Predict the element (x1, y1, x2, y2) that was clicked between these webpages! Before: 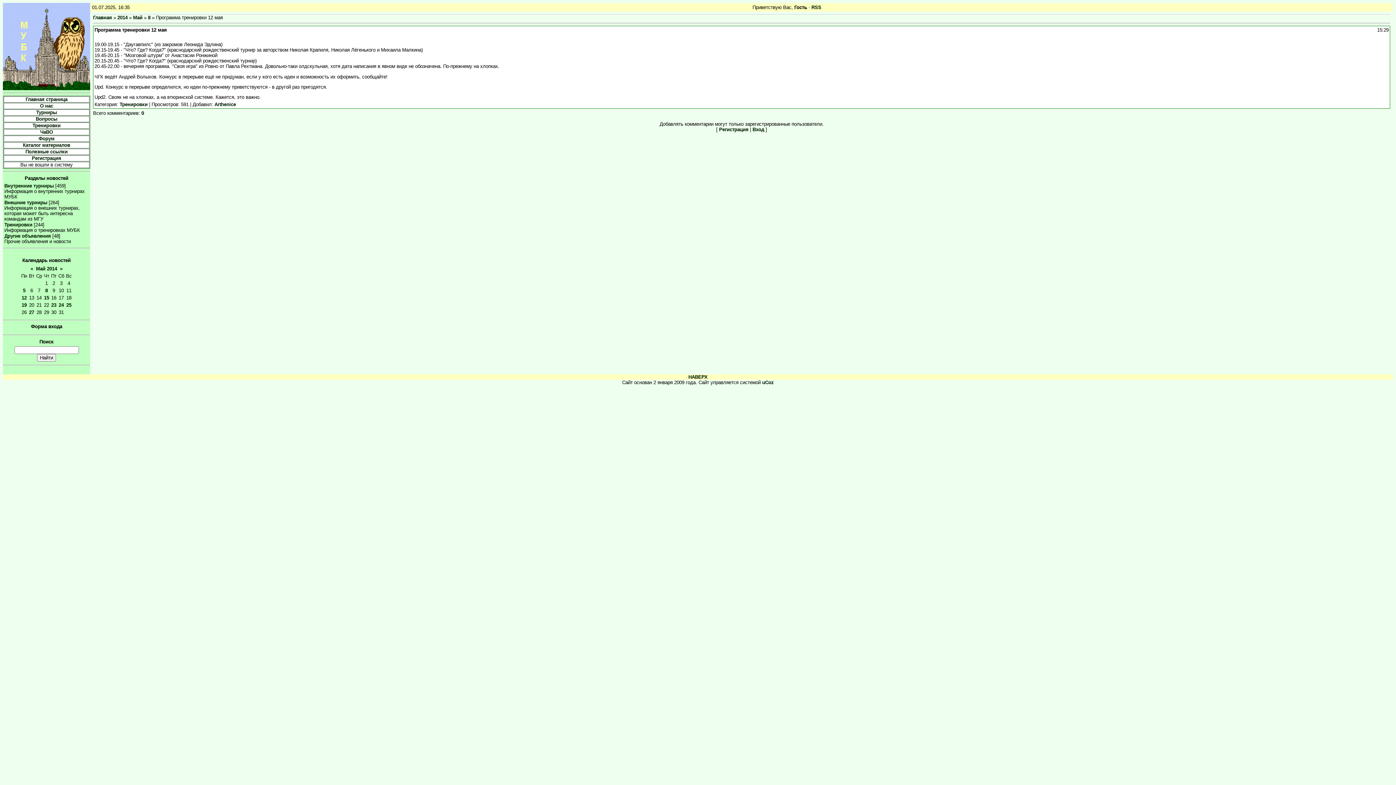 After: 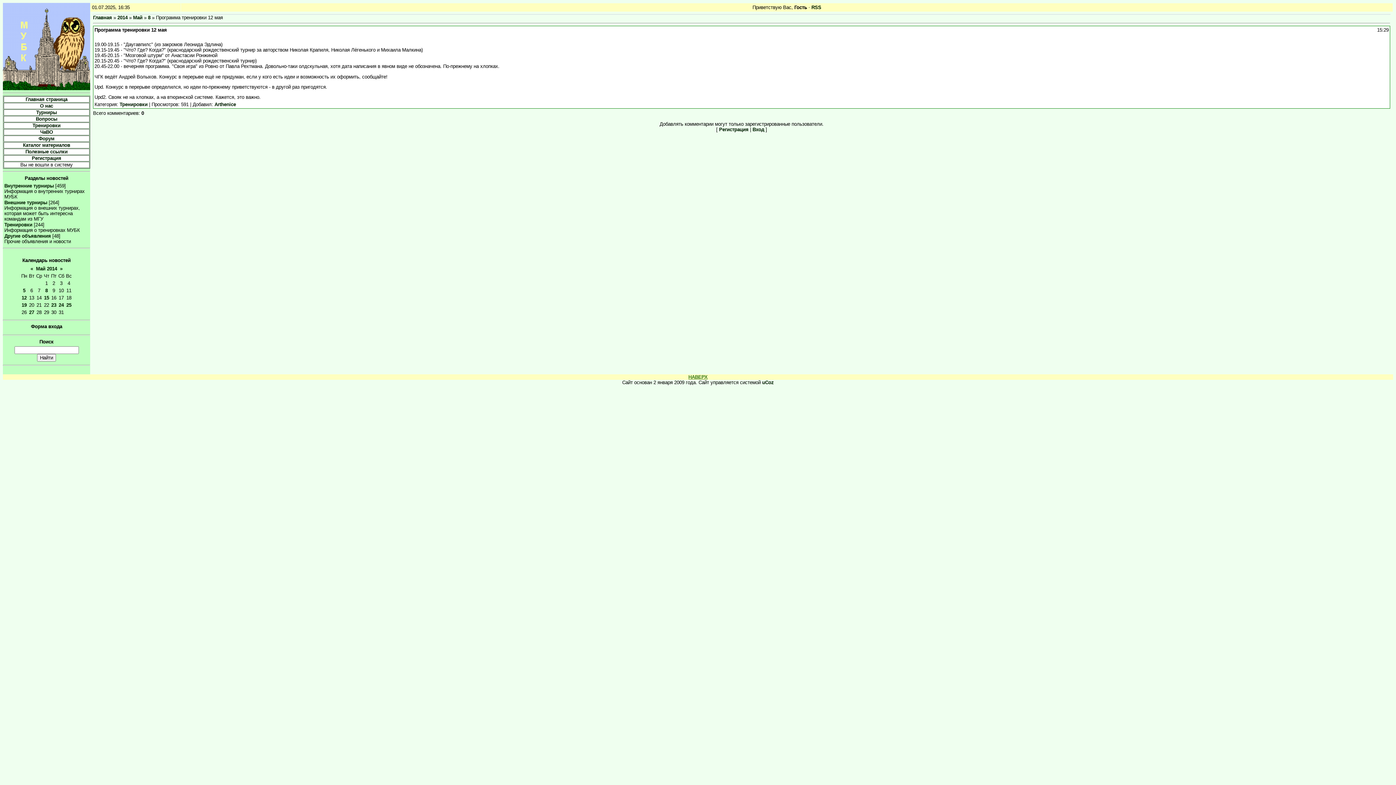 Action: label: НАВЕРХ bbox: (688, 374, 707, 380)